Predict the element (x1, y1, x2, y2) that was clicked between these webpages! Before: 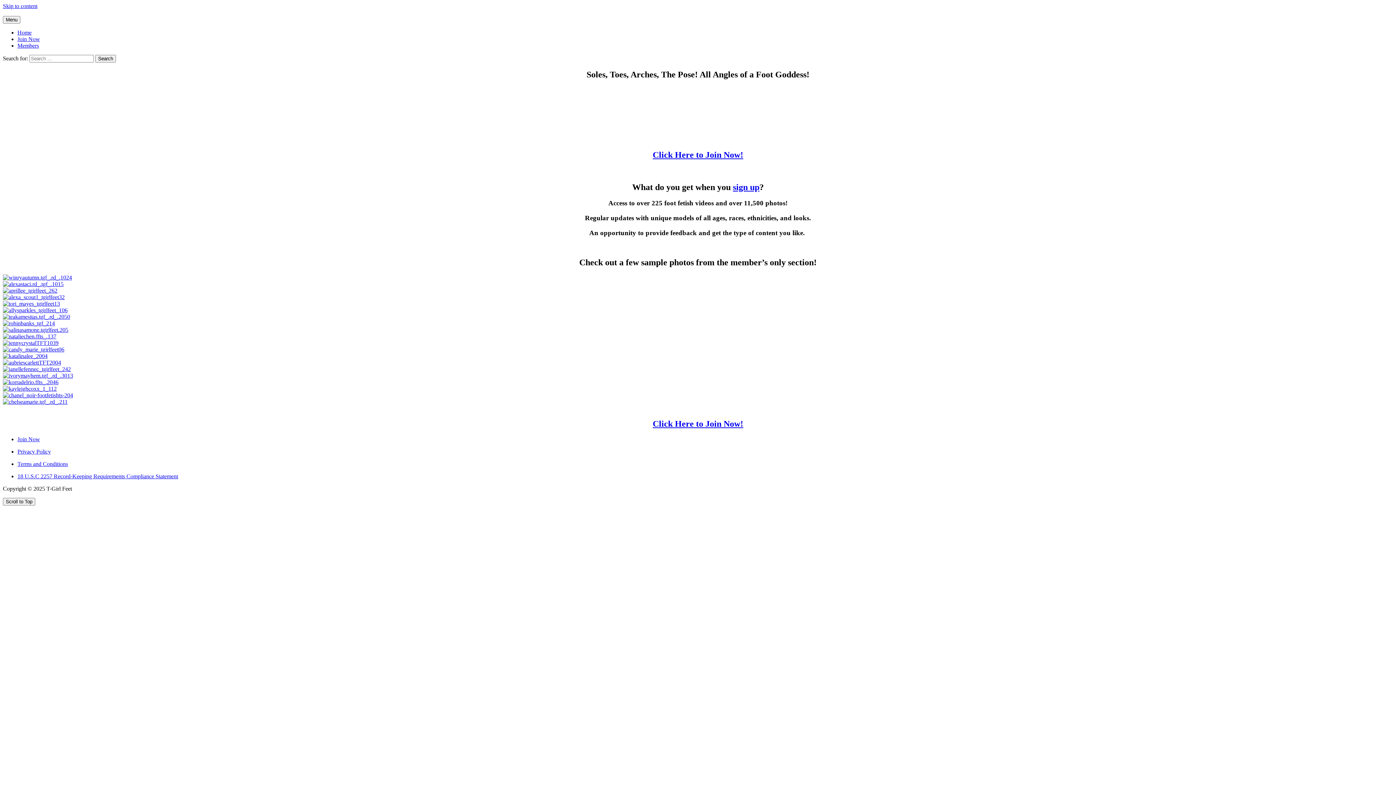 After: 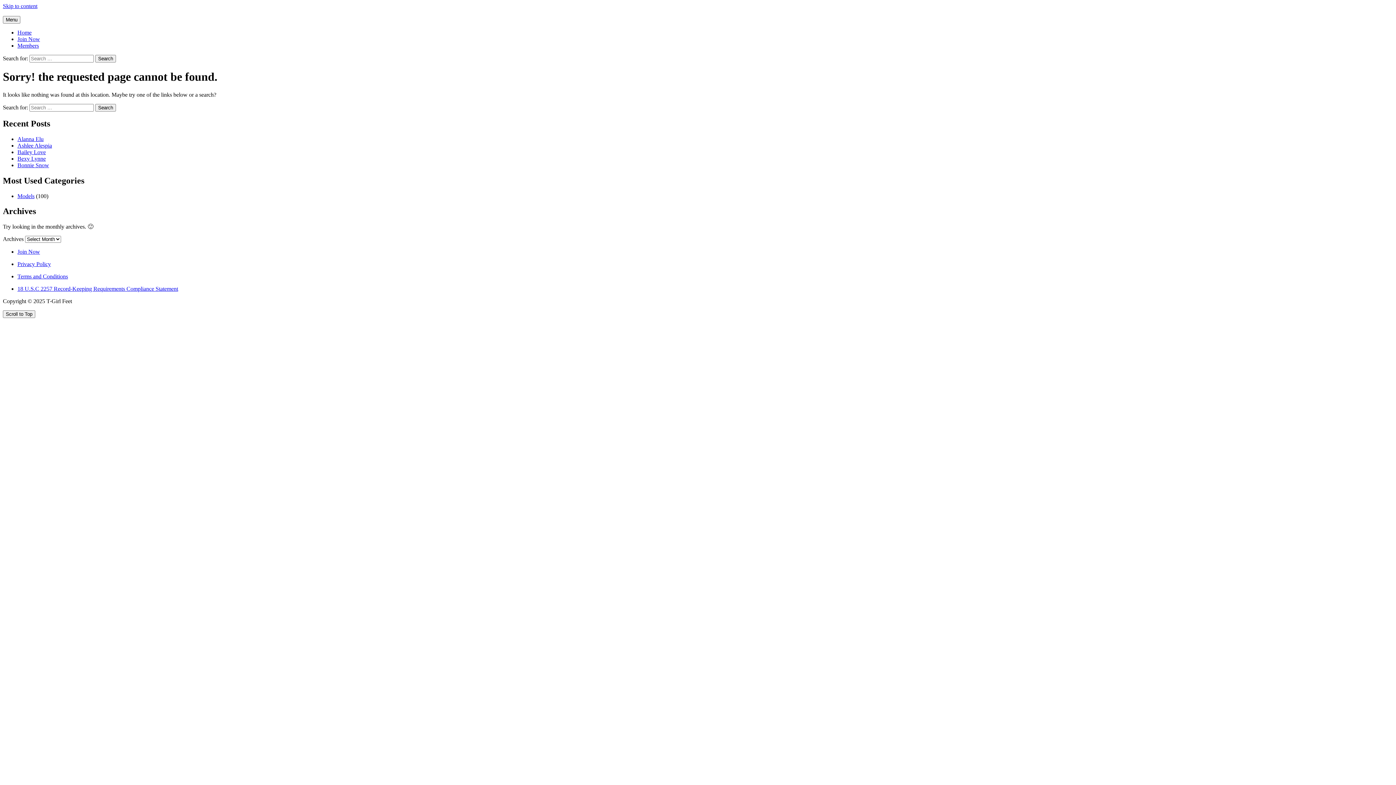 Action: bbox: (2, 340, 58, 346)